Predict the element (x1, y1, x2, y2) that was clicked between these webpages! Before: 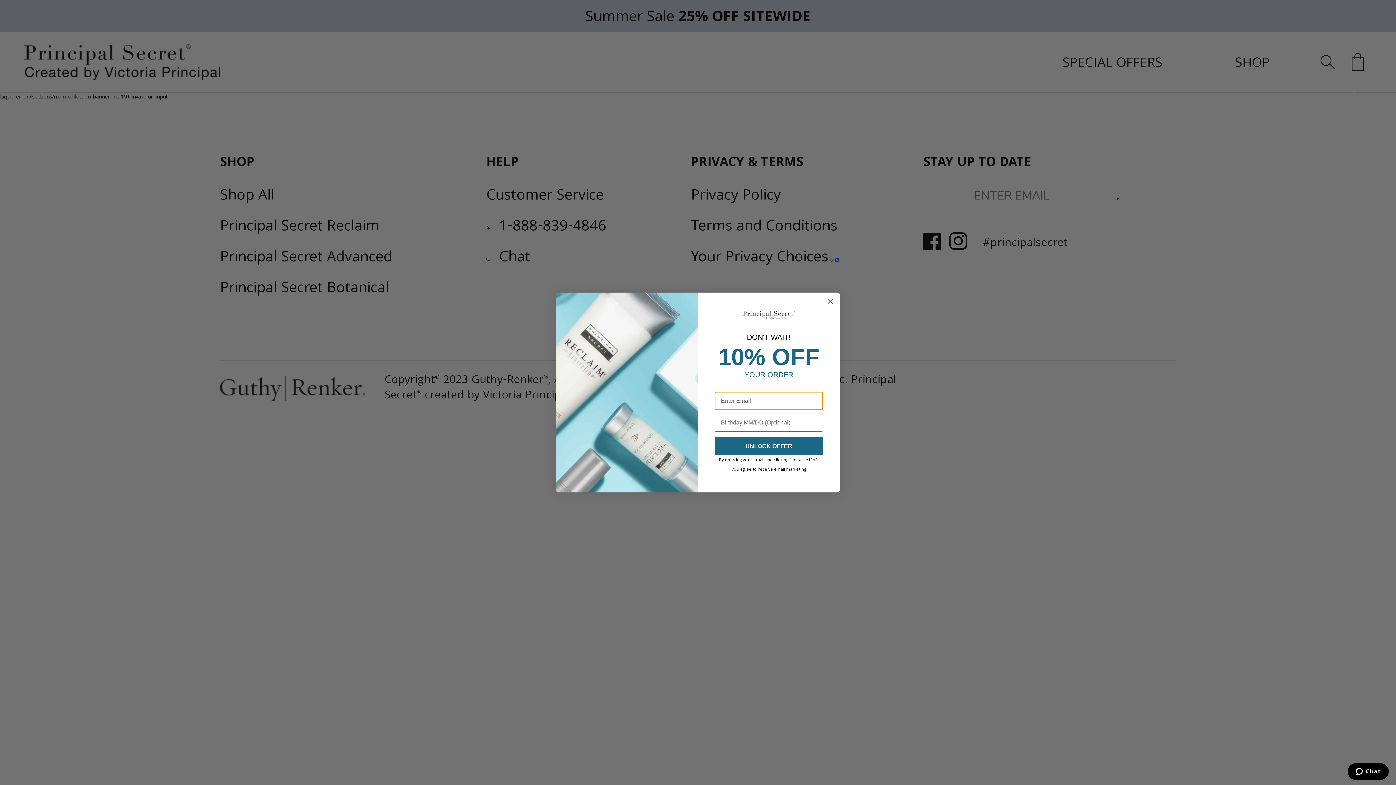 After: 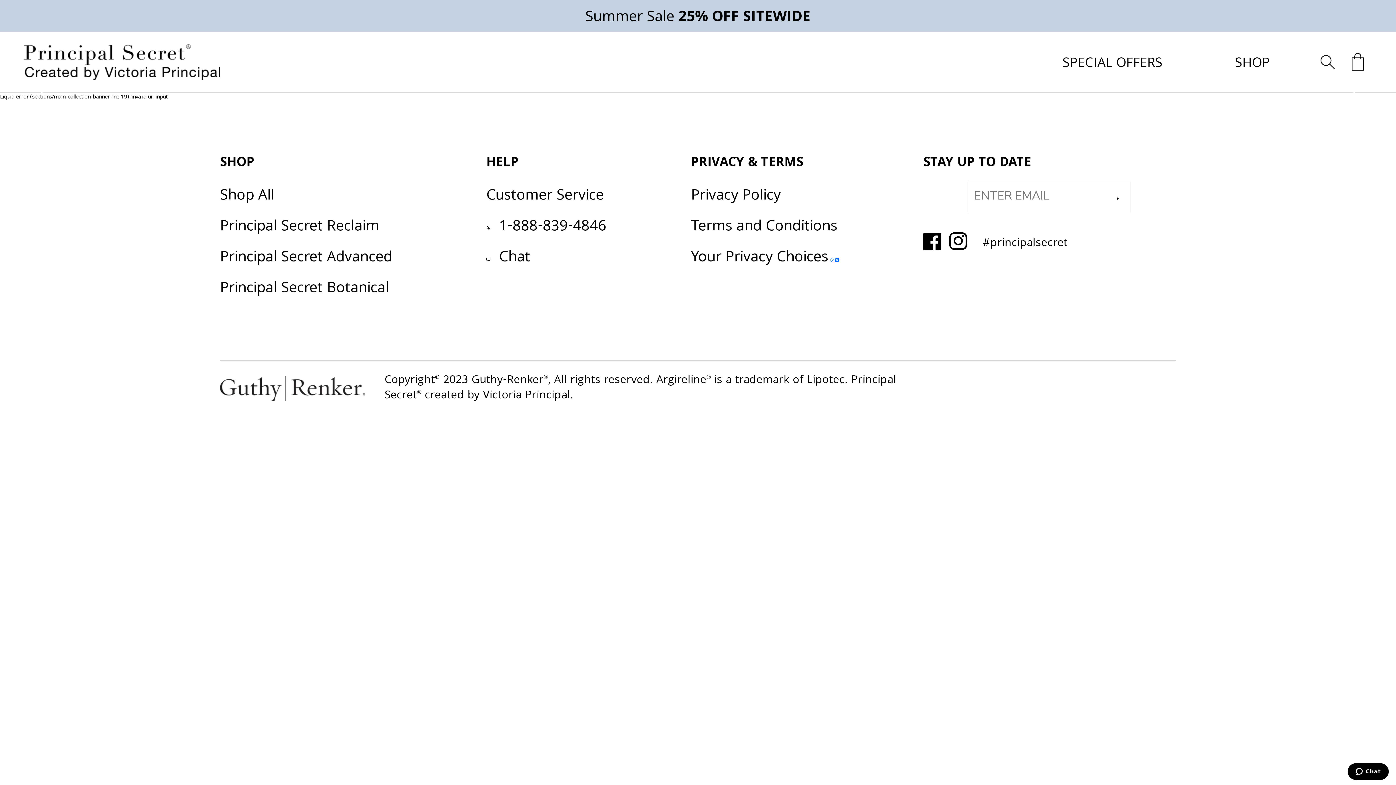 Action: bbox: (824, 295, 837, 308) label: Close dialog